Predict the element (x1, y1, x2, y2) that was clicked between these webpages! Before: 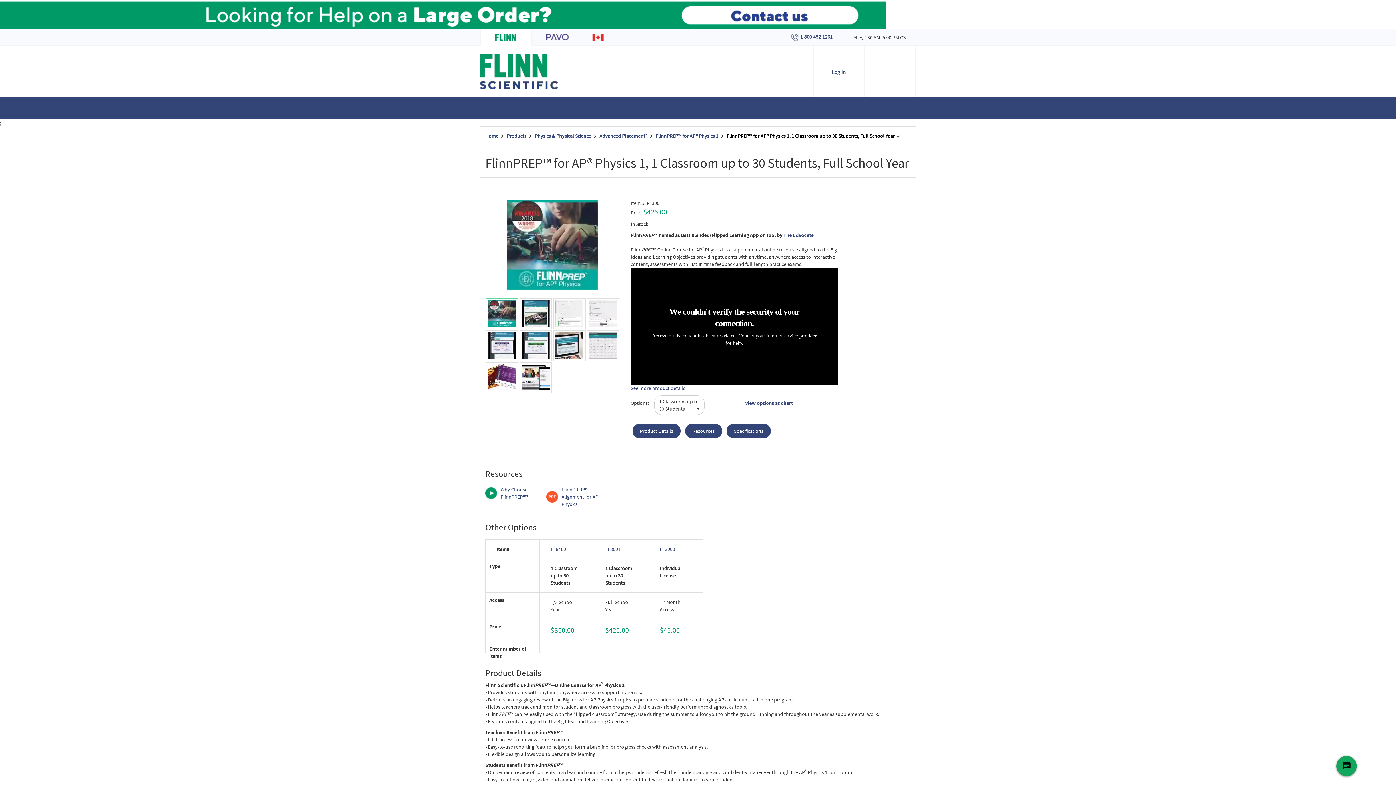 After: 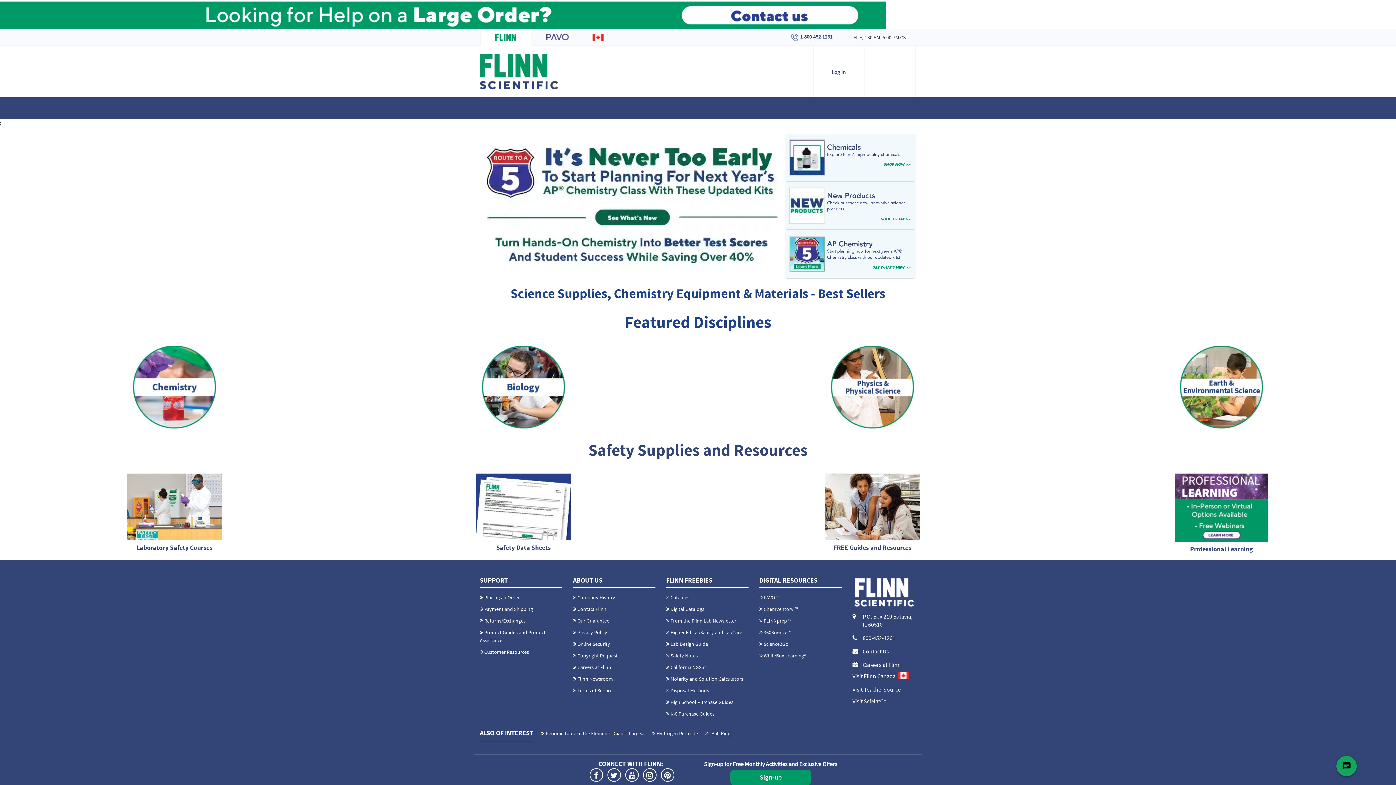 Action: bbox: (485, 132, 498, 139) label: Home